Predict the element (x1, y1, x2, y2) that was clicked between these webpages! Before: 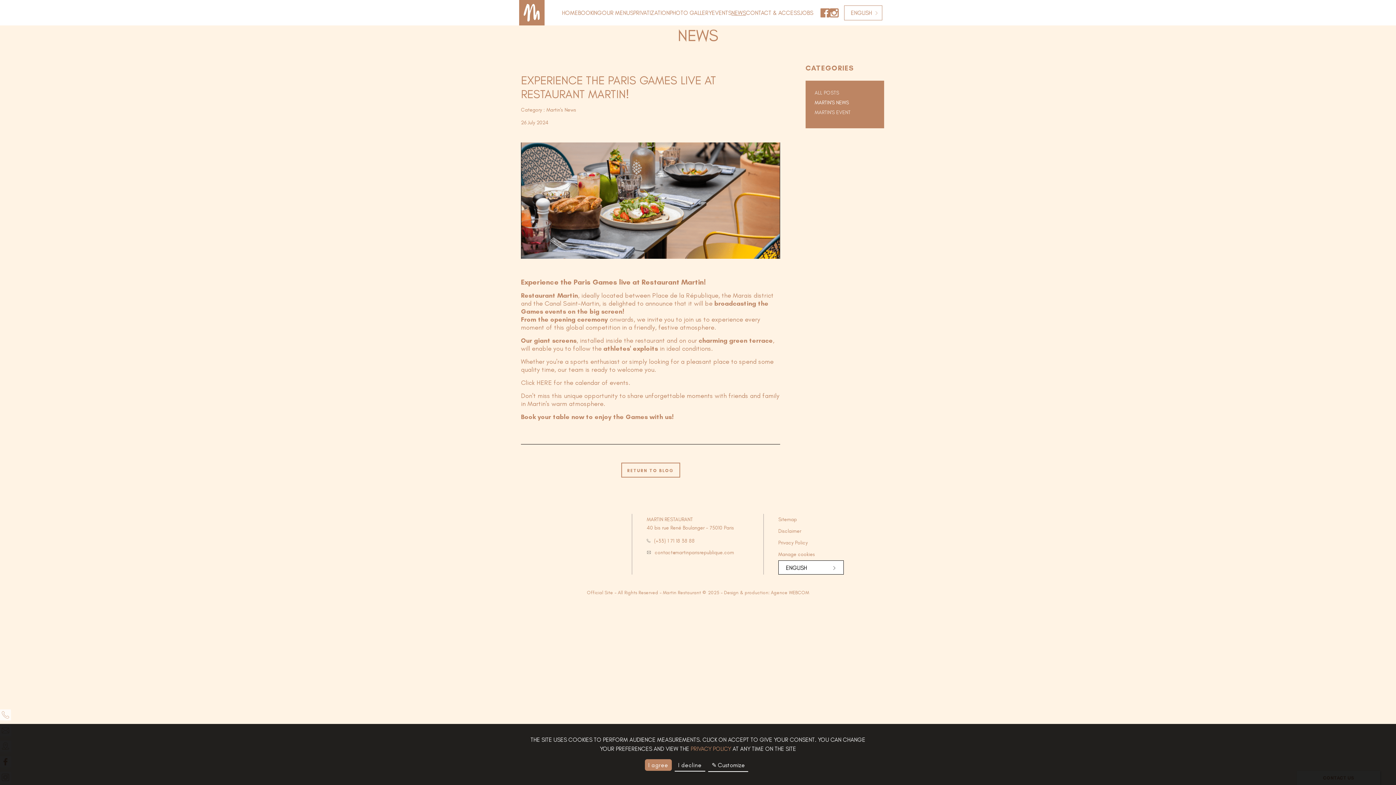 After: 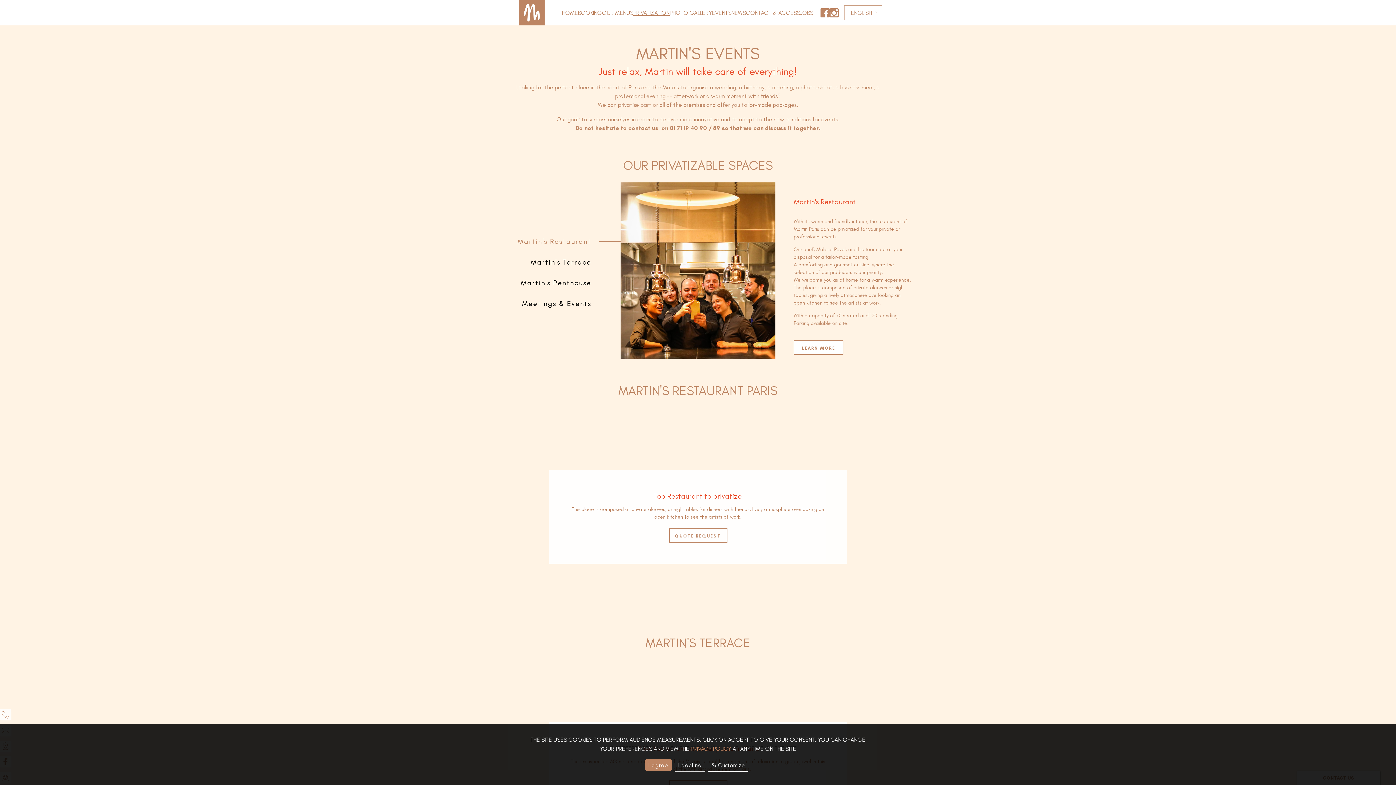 Action: bbox: (633, 9, 669, 16) label: PRIVATIZATION